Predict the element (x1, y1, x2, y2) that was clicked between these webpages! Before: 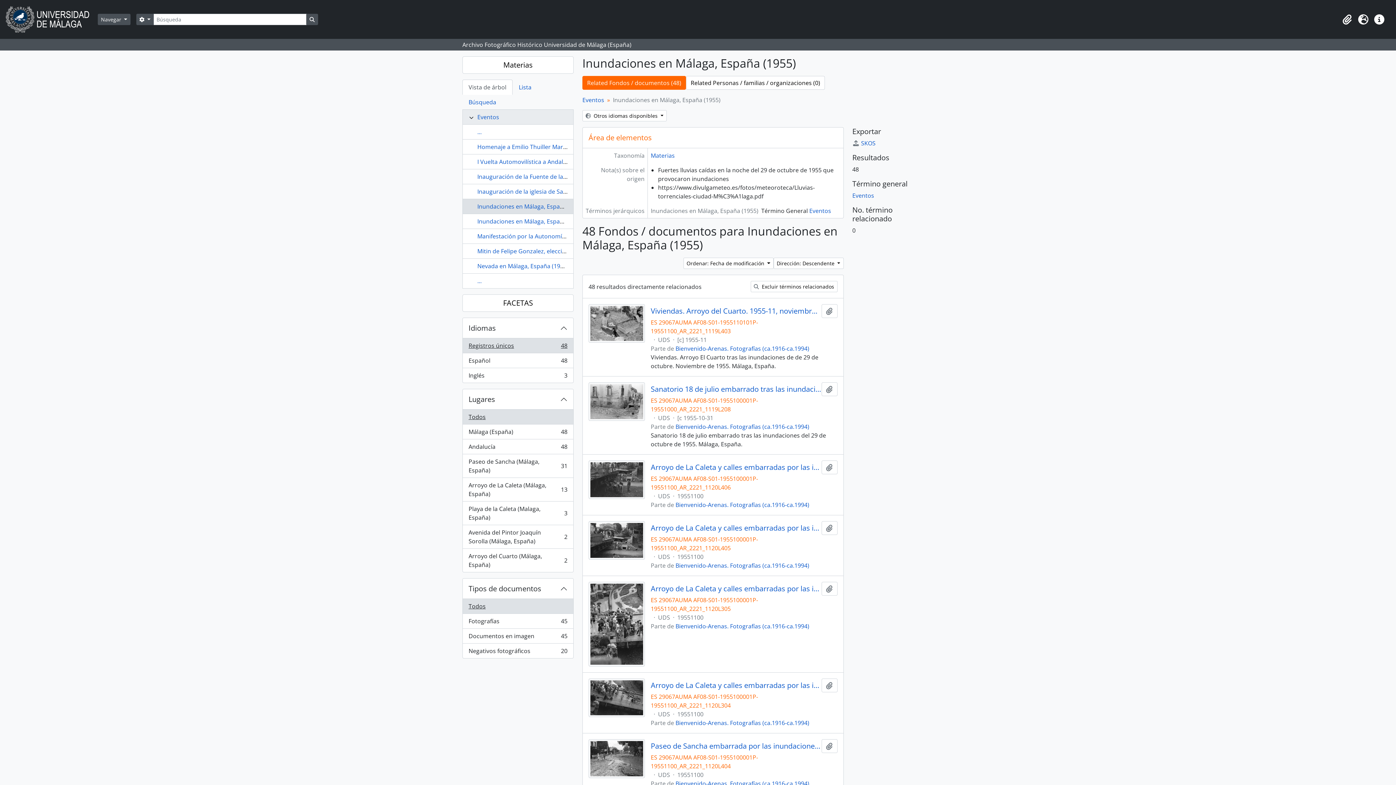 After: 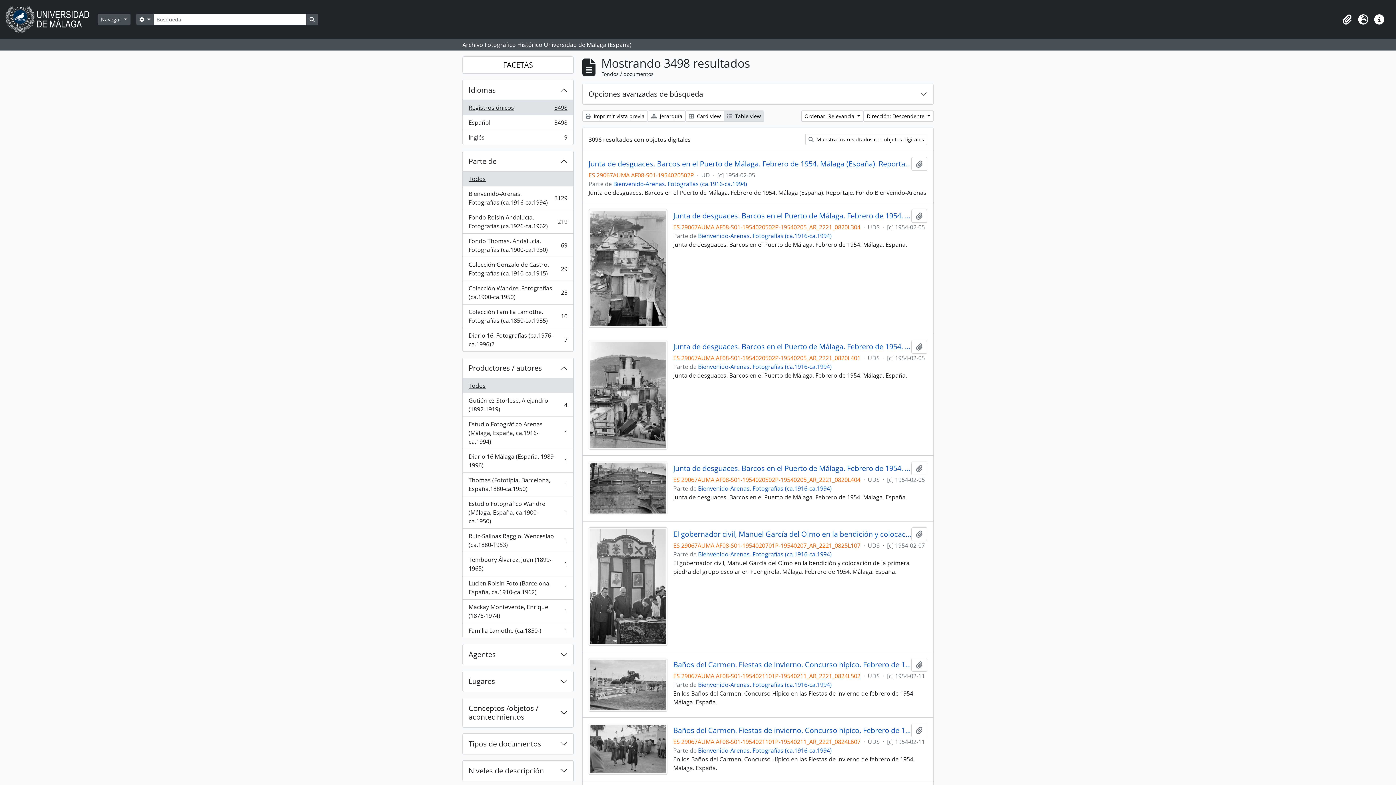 Action: label: Search in browse page bbox: (306, 13, 318, 25)